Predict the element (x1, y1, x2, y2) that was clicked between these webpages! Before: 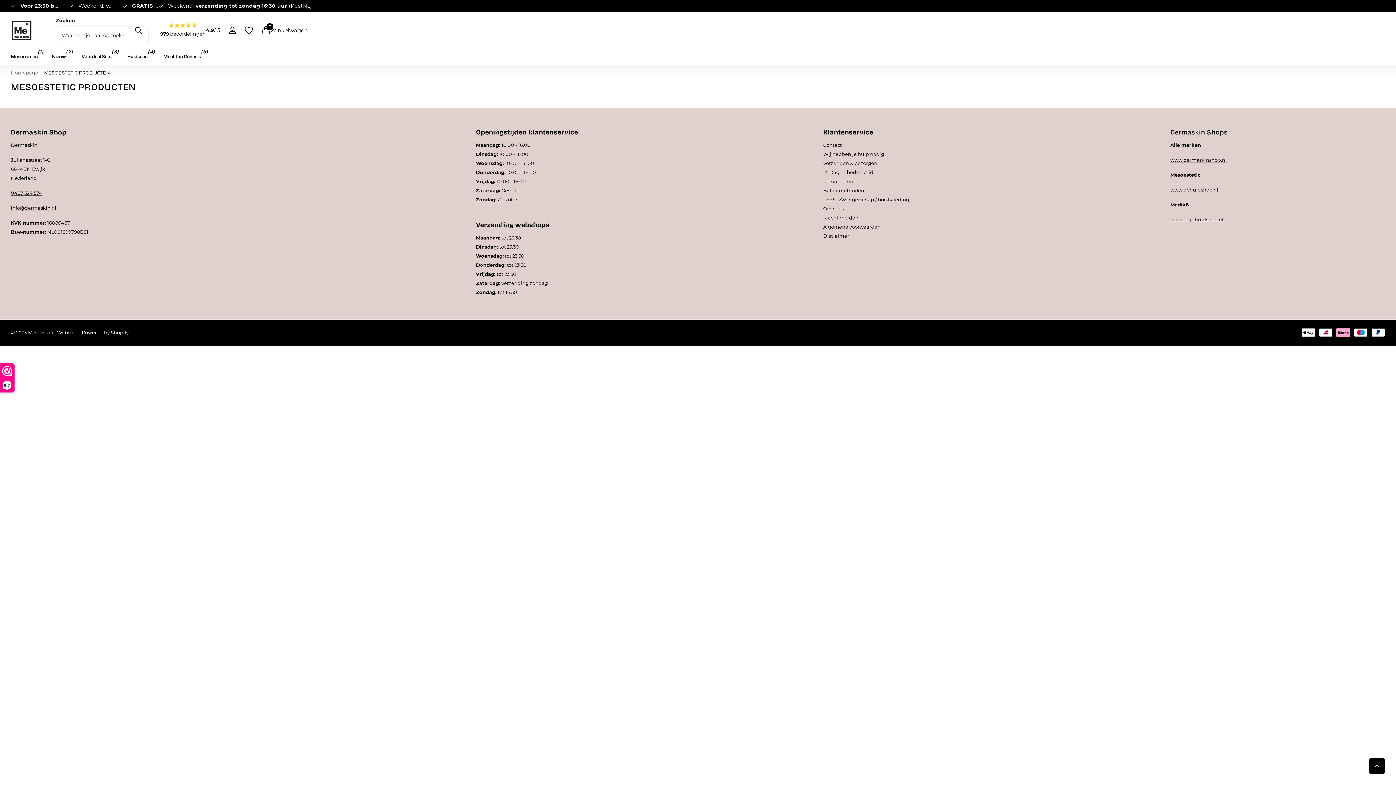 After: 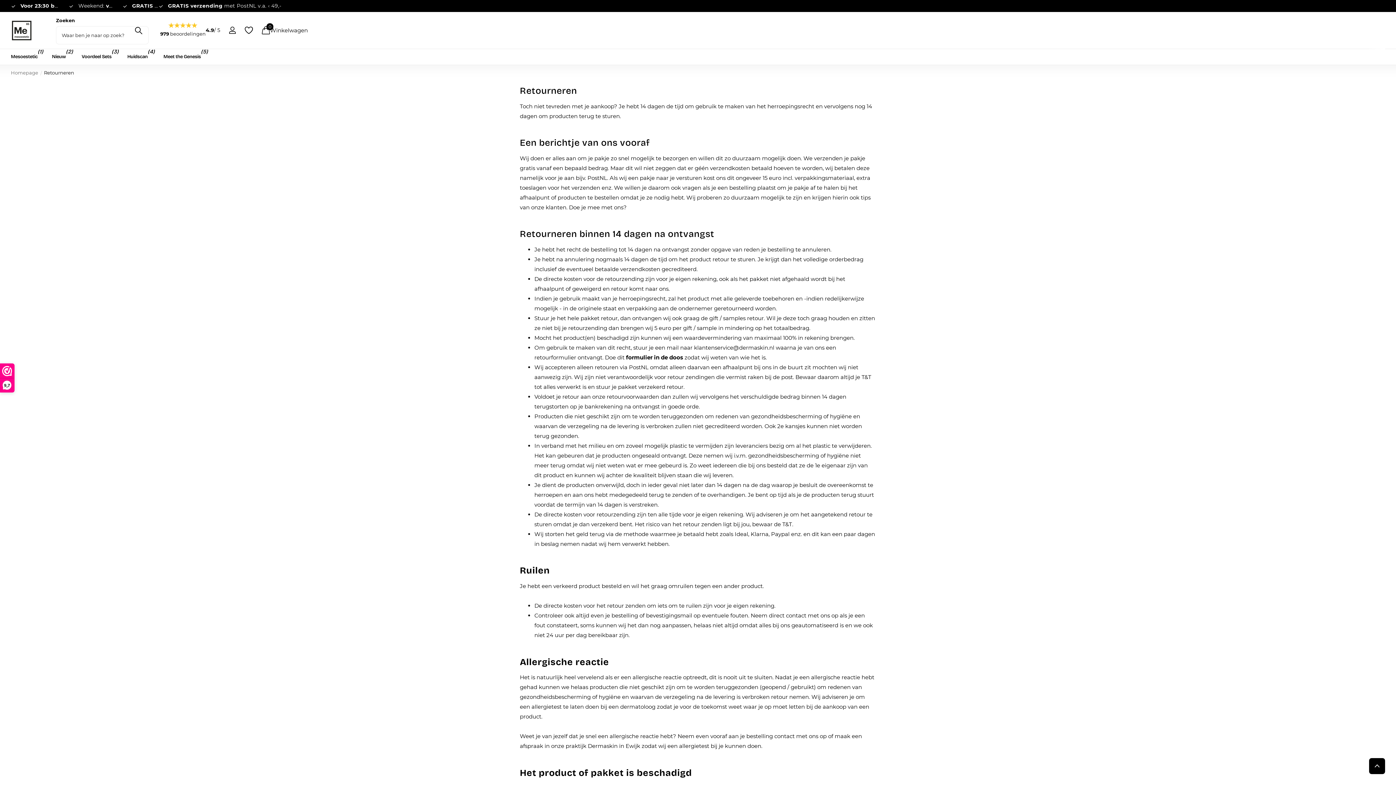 Action: label: Retourneren bbox: (823, 178, 853, 184)